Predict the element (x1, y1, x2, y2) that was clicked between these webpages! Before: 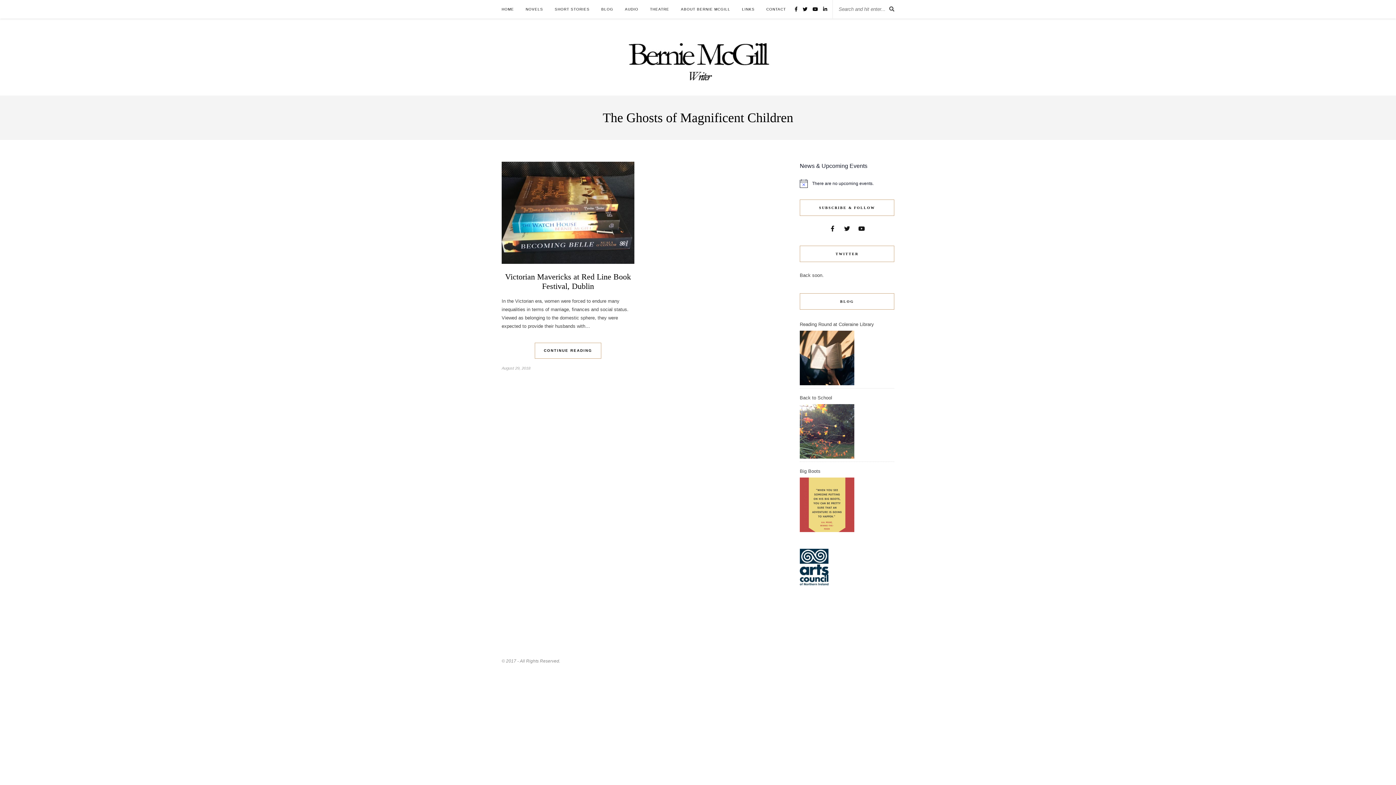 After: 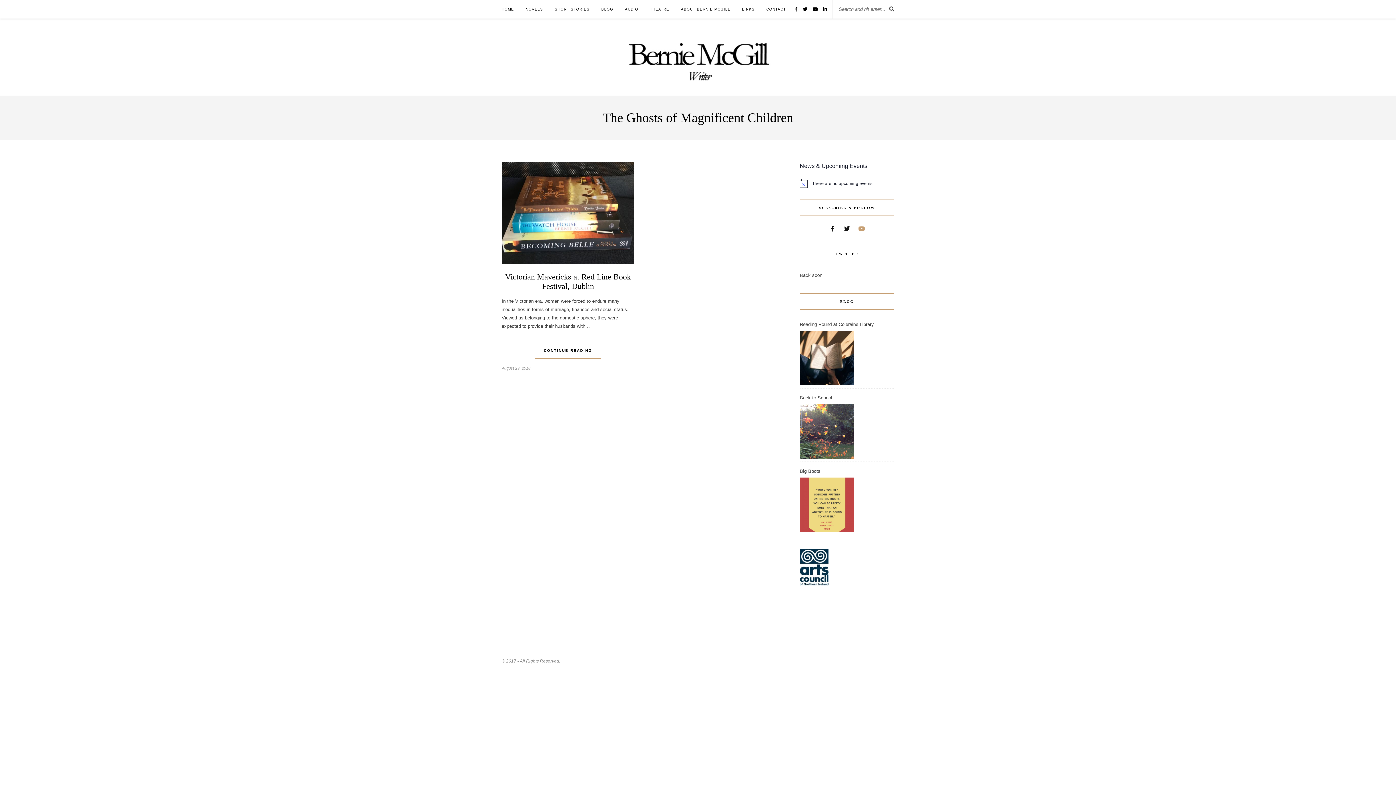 Action: bbox: (855, 226, 868, 232)